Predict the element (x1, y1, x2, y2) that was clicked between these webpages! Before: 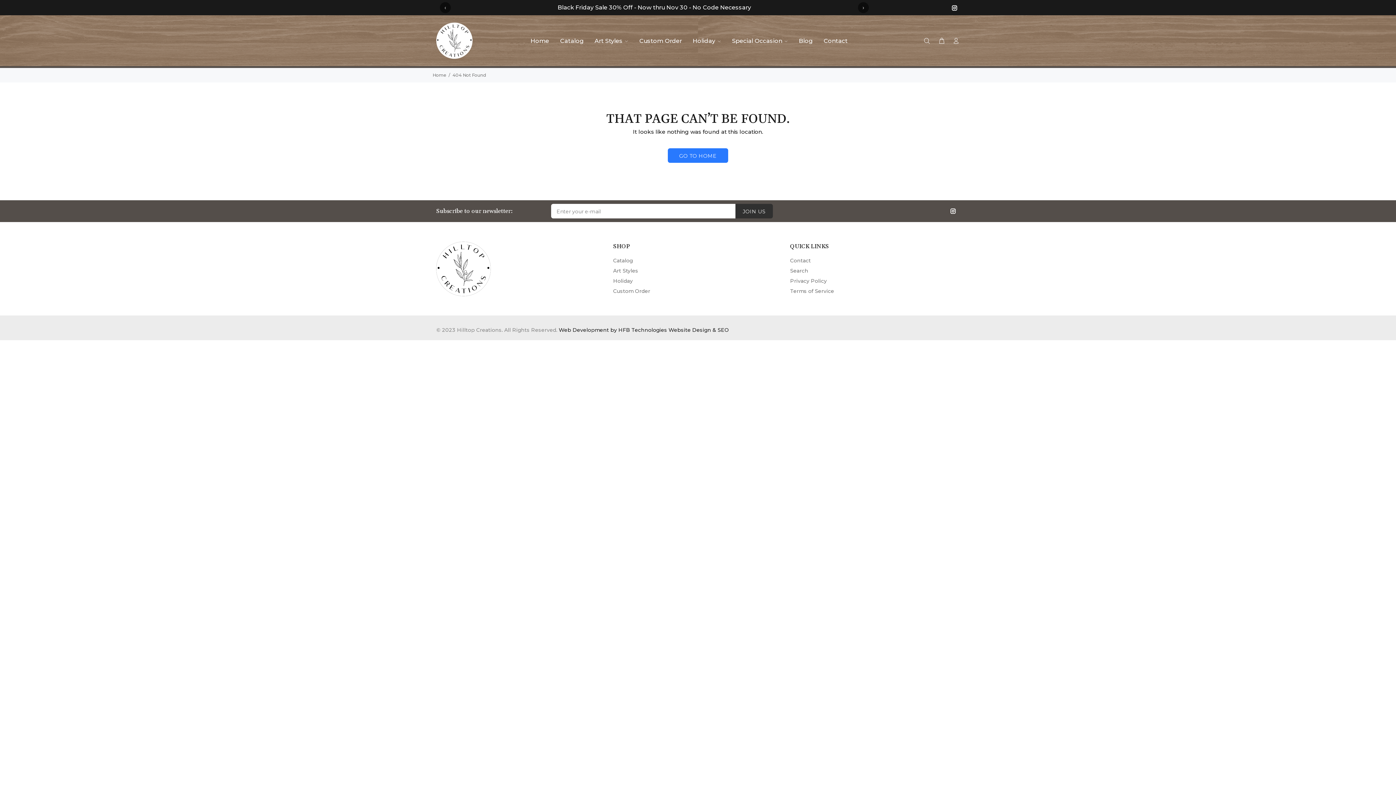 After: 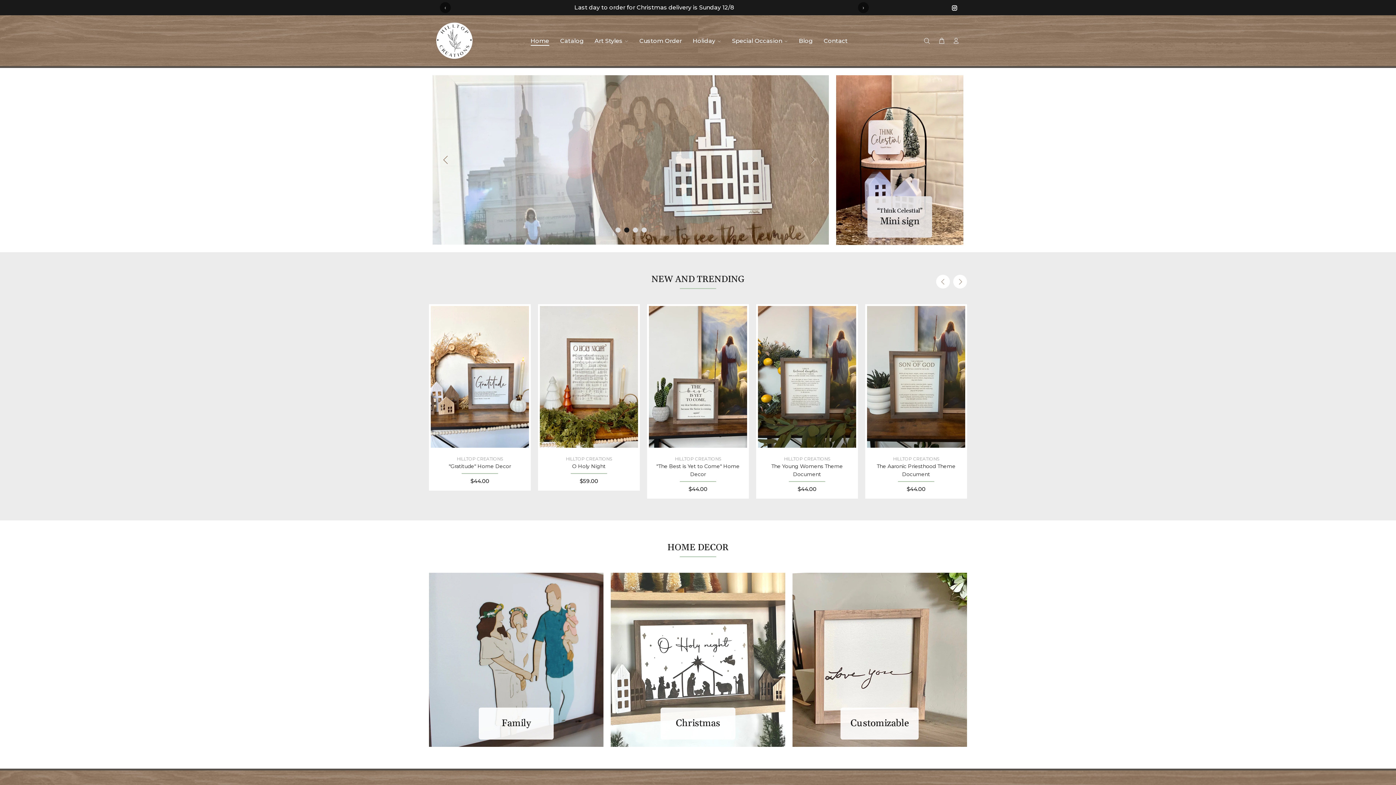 Action: label: GO TO HOME bbox: (668, 148, 728, 162)